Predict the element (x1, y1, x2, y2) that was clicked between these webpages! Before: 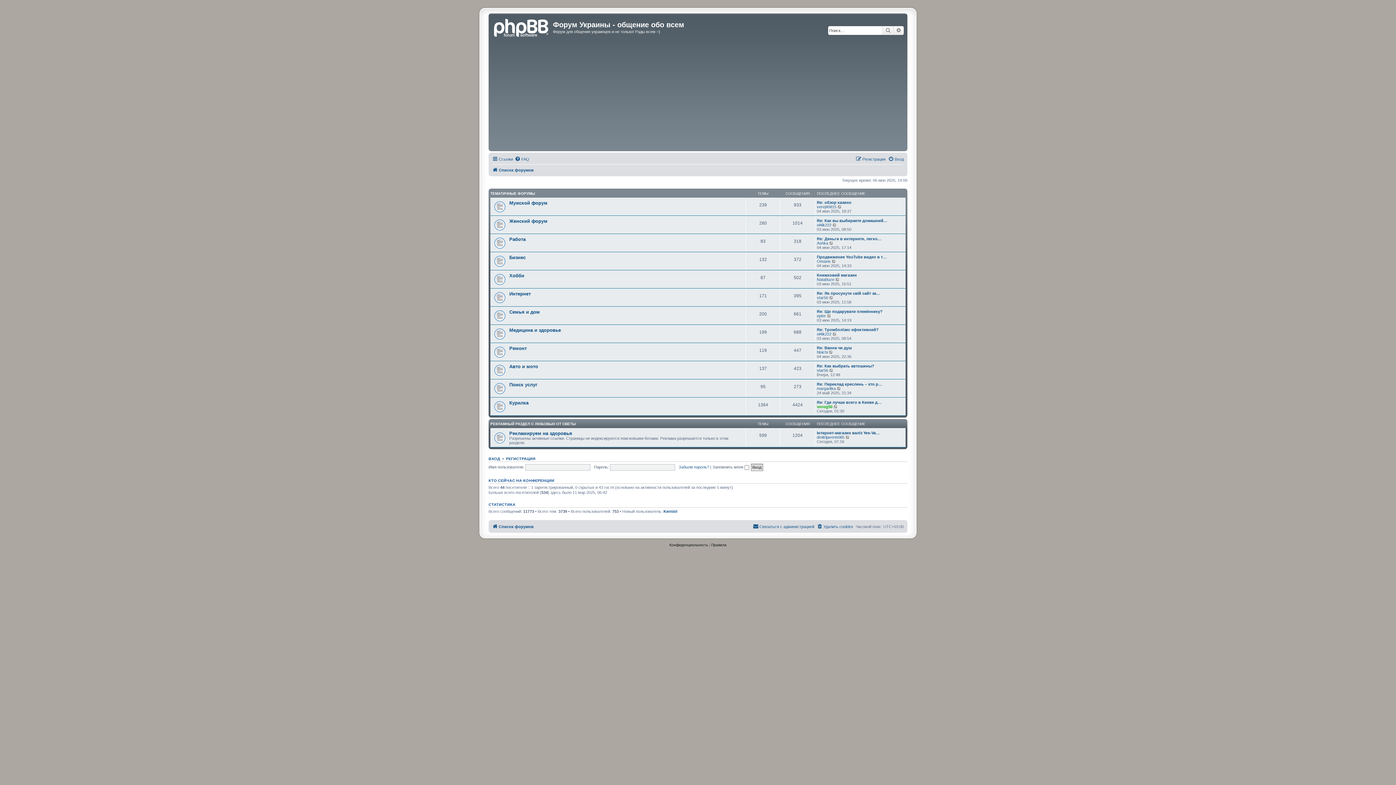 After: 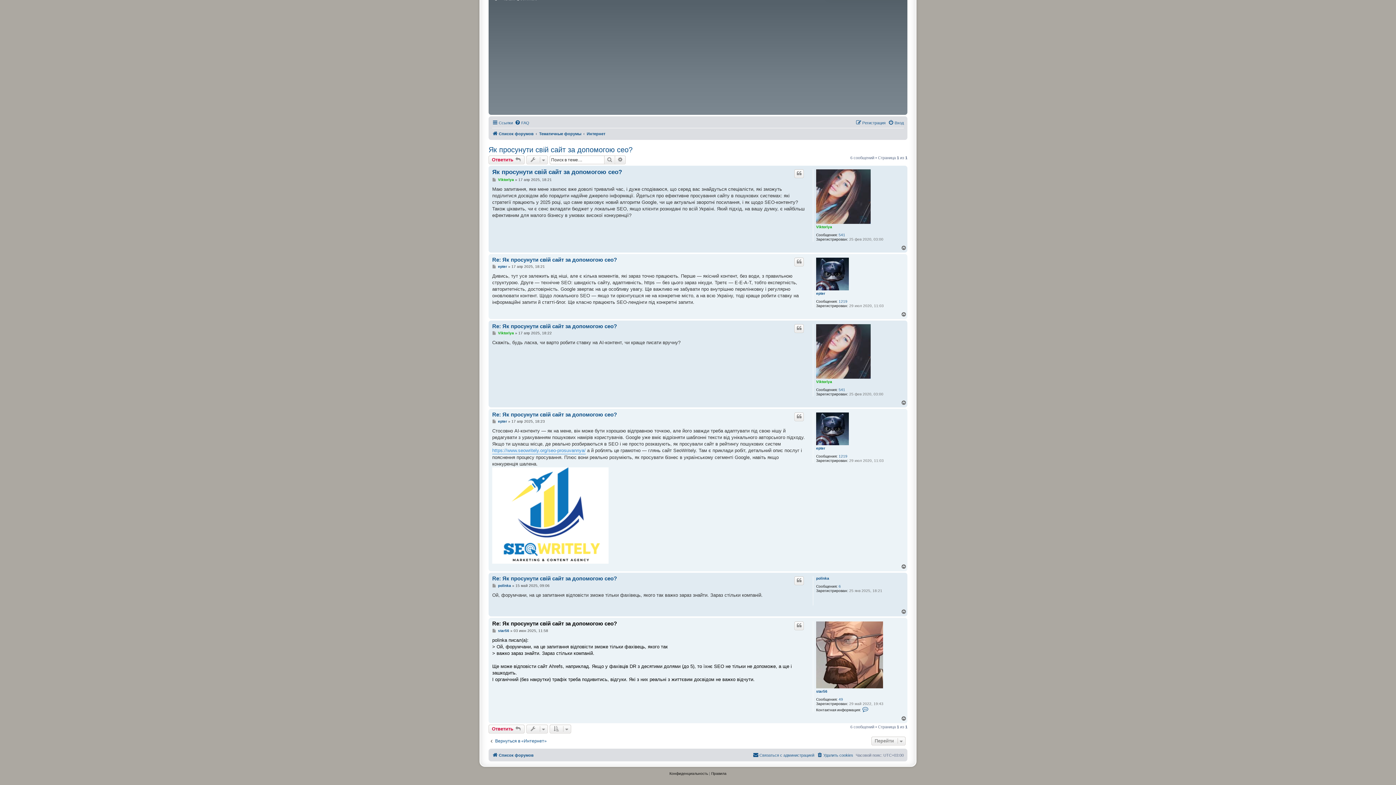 Action: label: Re: Як просунути свій сайт за… bbox: (817, 291, 880, 295)